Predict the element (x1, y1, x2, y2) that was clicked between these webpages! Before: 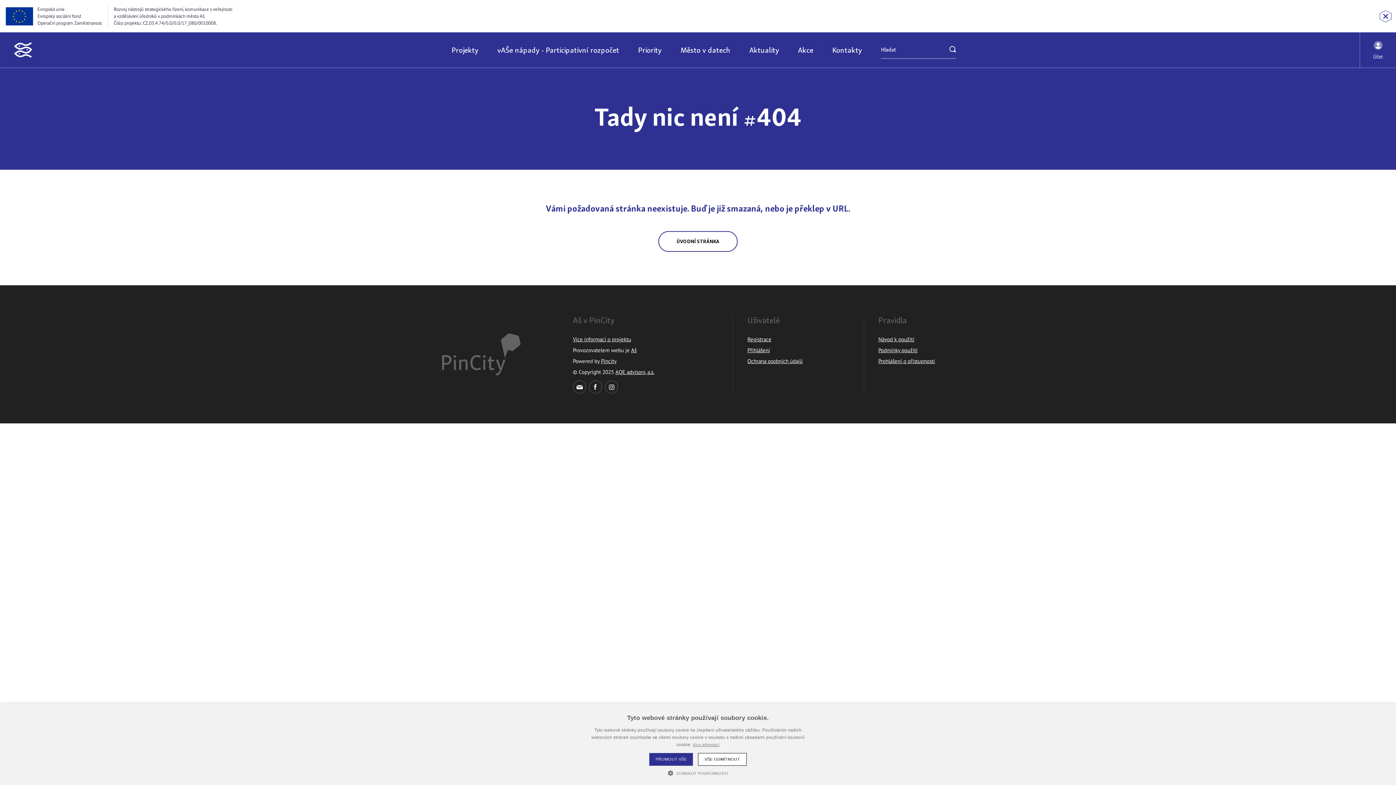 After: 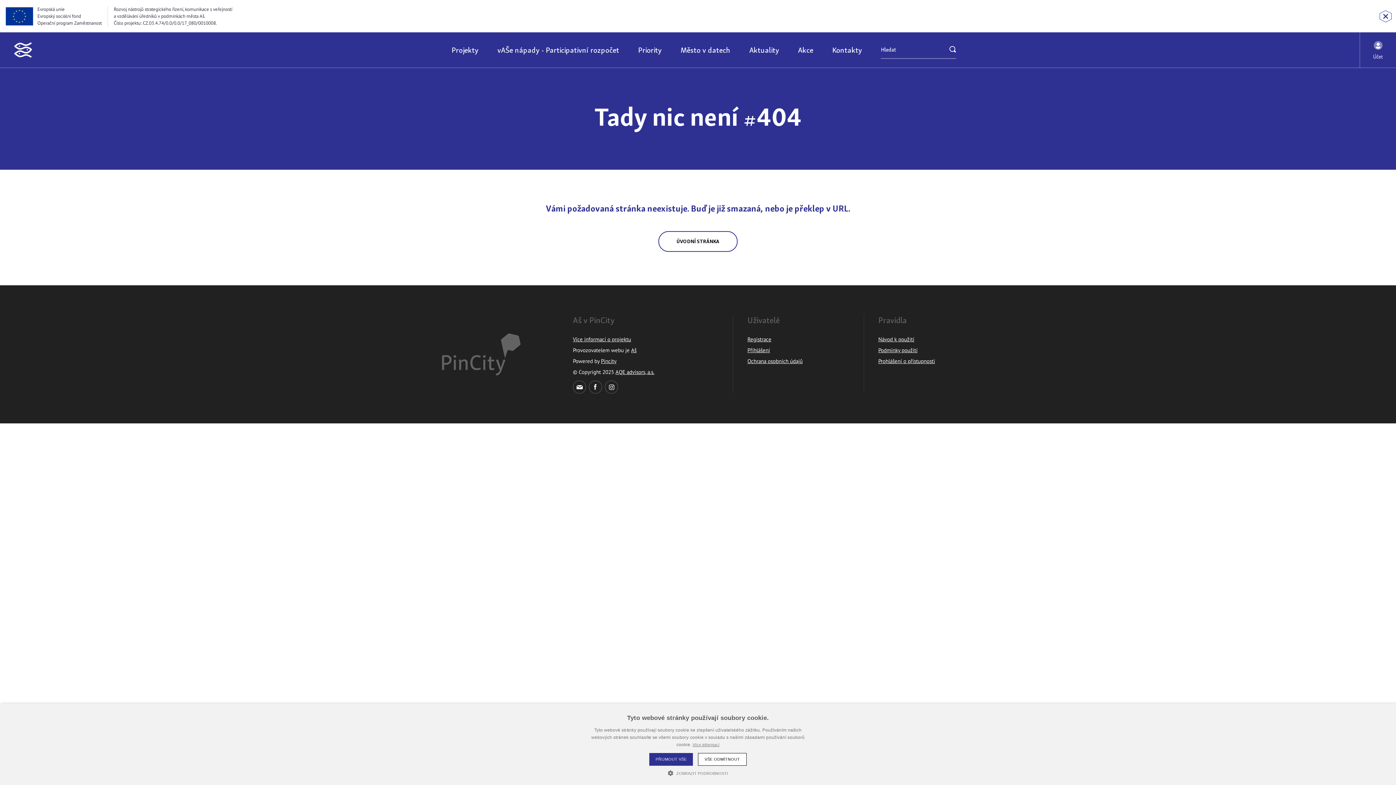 Action: bbox: (947, 44, 958, 55)